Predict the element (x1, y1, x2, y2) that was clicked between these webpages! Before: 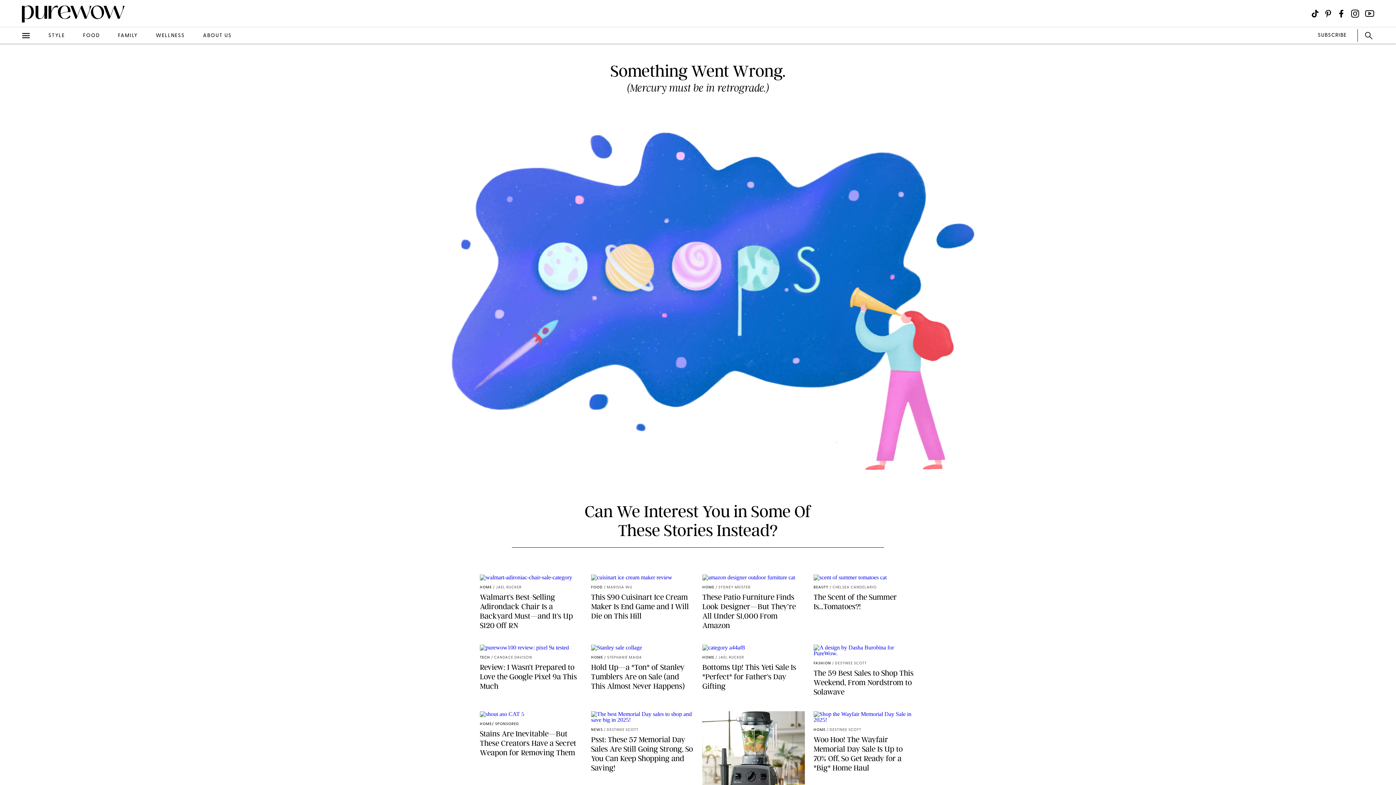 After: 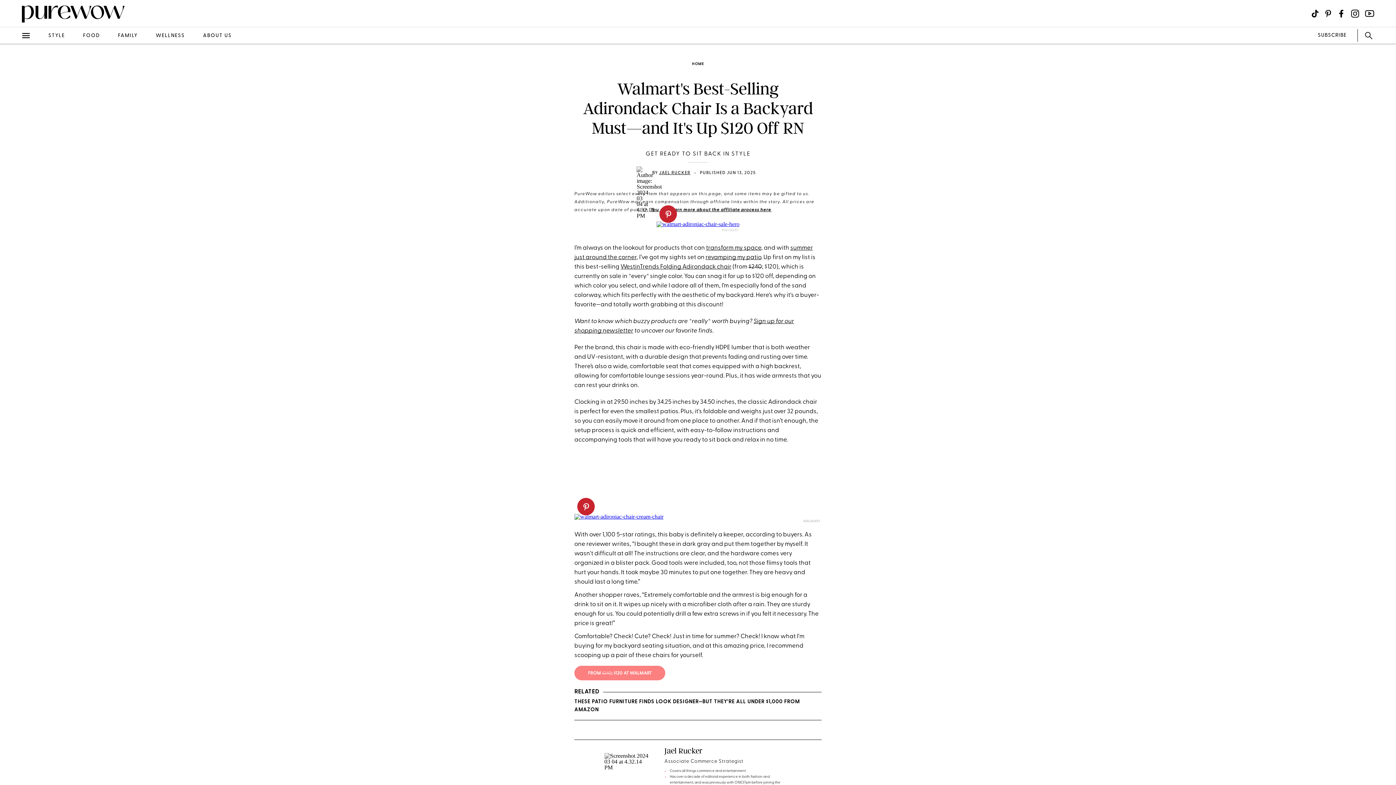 Action: label: WALMART
HOME
/ JAEL RUCKER
Walmart's Best-Selling Adirondack Chair Is a Backyard Must—and It's Up $120 Off RN bbox: (480, 574, 582, 630)